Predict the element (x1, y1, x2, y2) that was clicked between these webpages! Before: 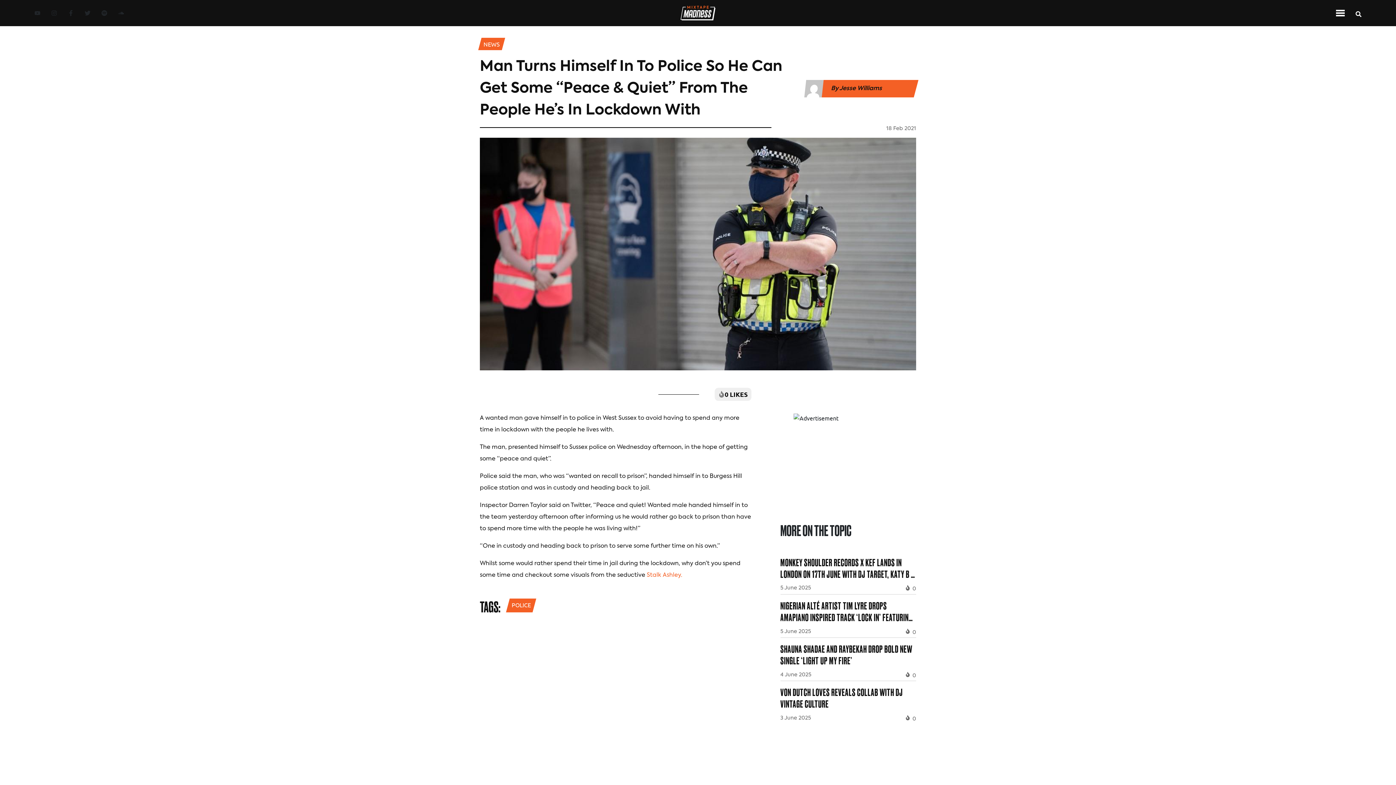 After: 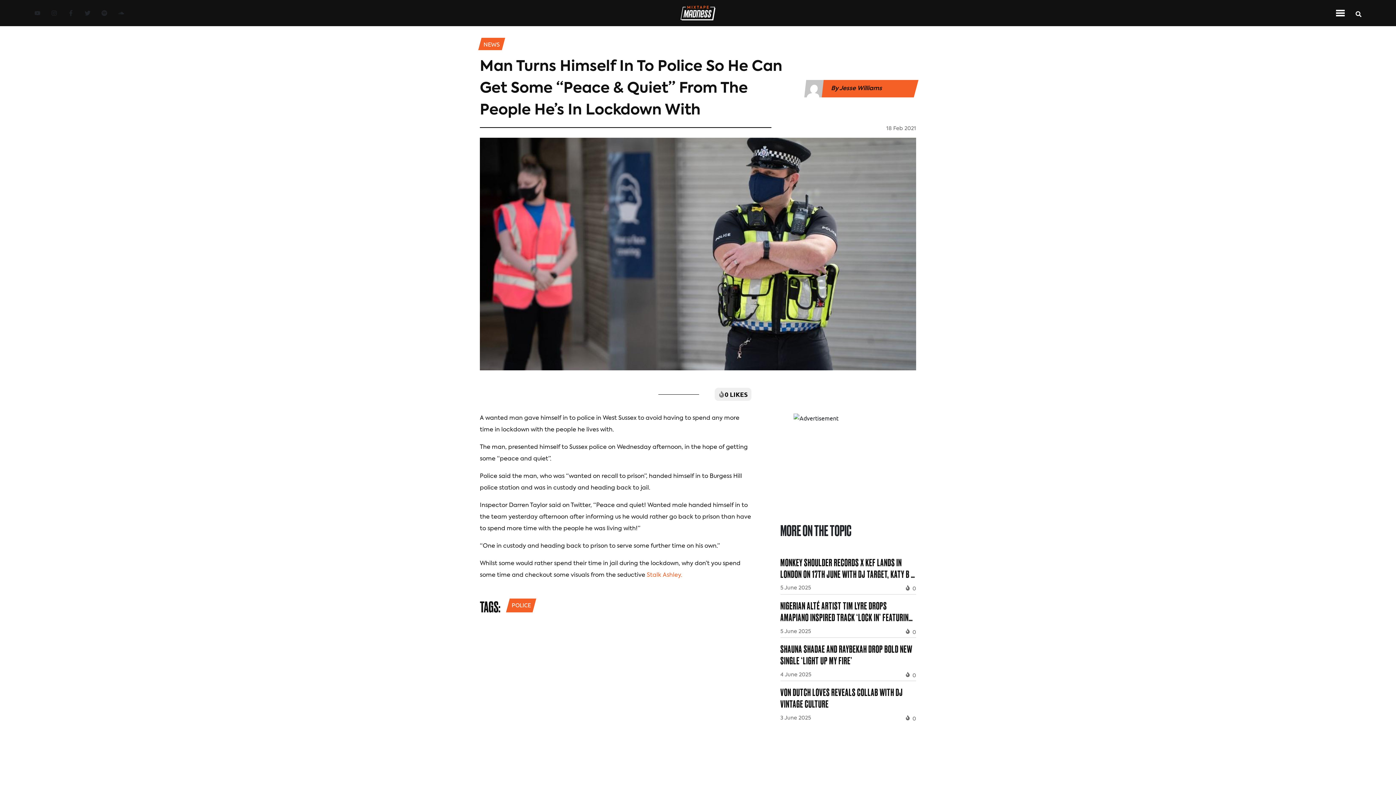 Action: bbox: (101, 10, 107, 15) label: Spotify Link